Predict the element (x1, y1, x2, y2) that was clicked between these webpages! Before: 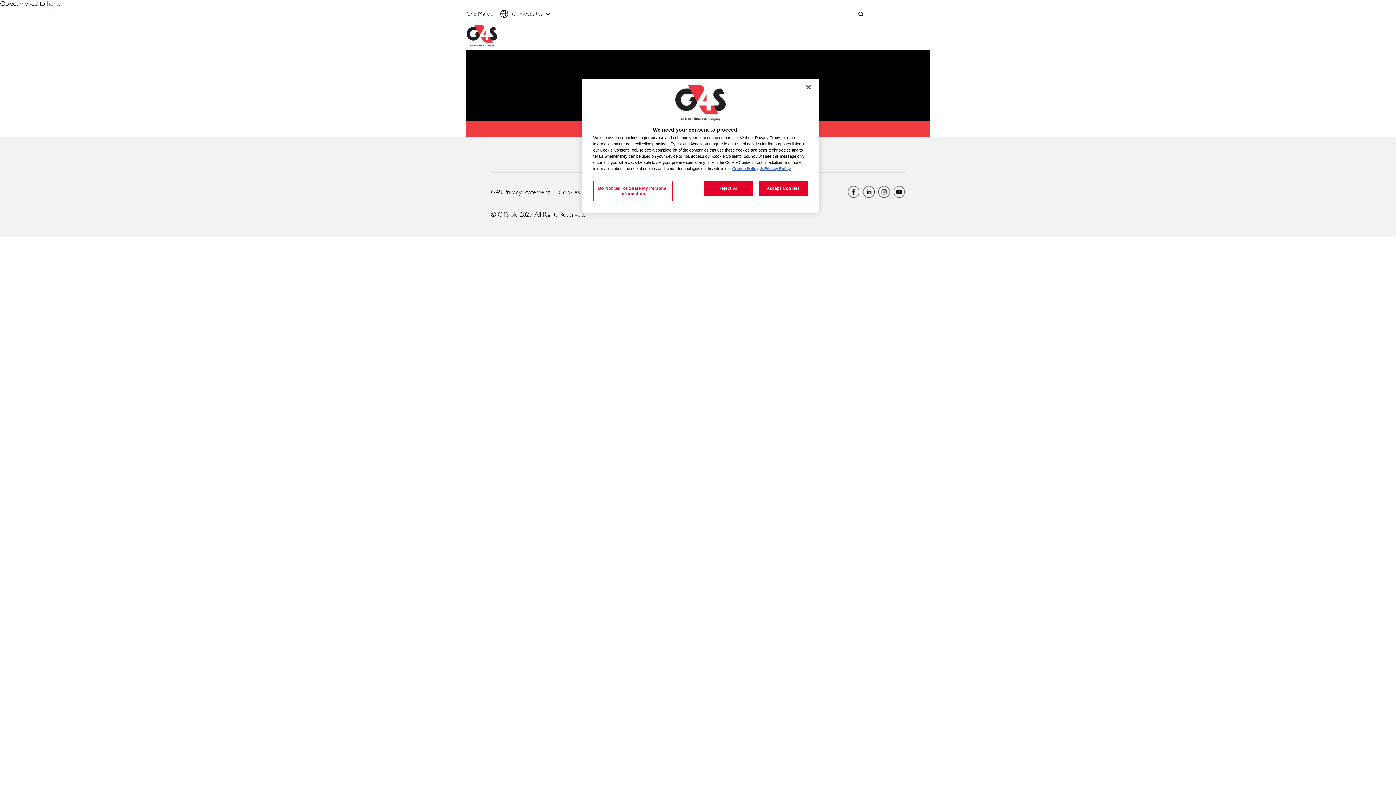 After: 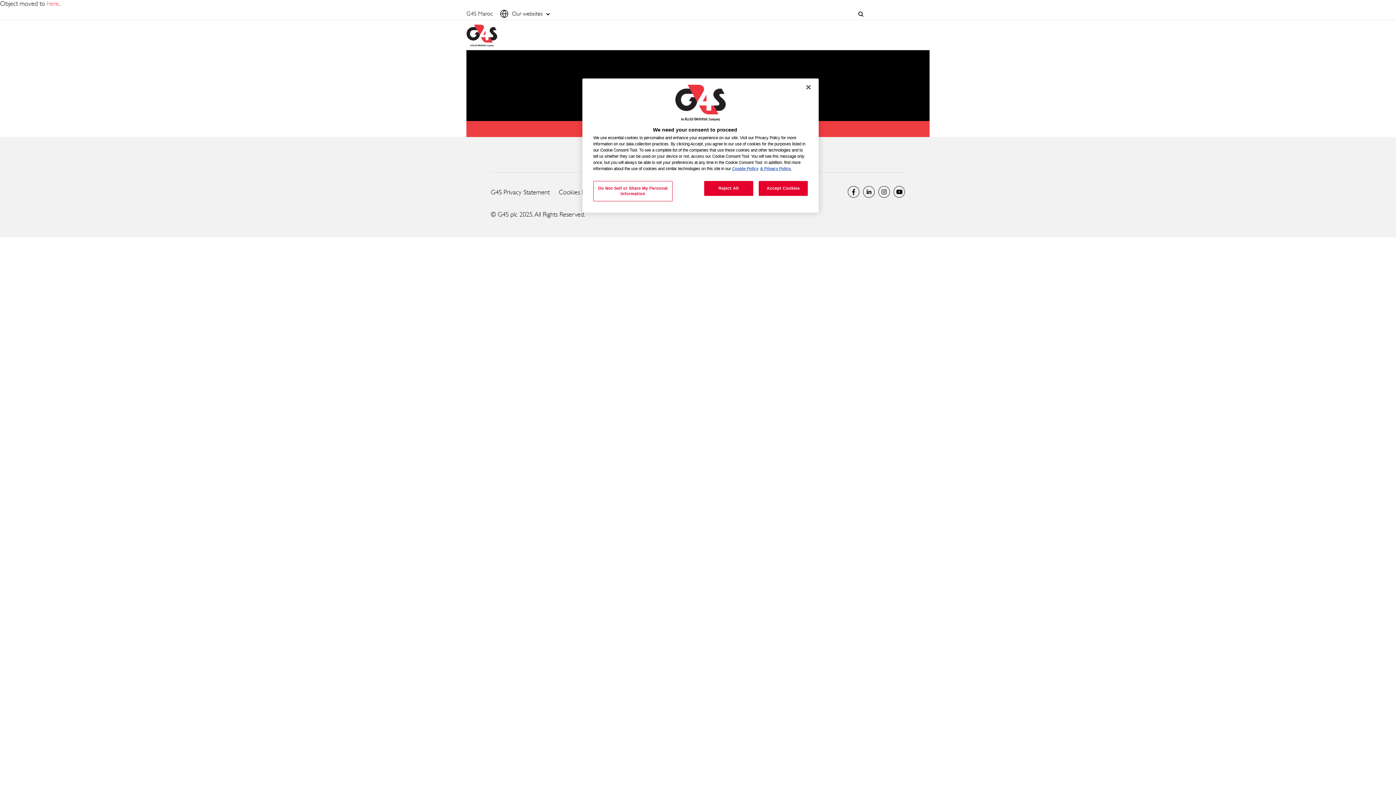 Action: label: Global YouTube bbox: (893, 186, 905, 197)